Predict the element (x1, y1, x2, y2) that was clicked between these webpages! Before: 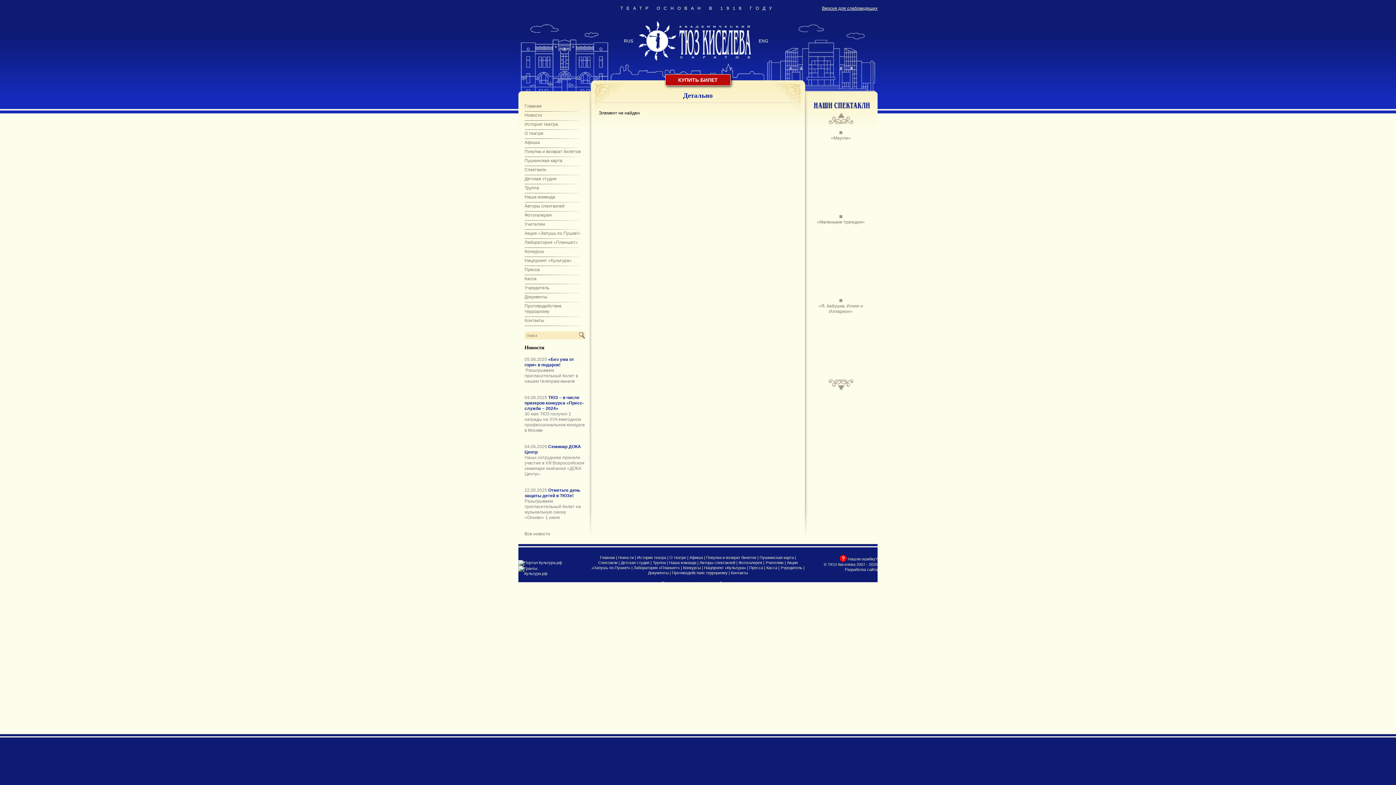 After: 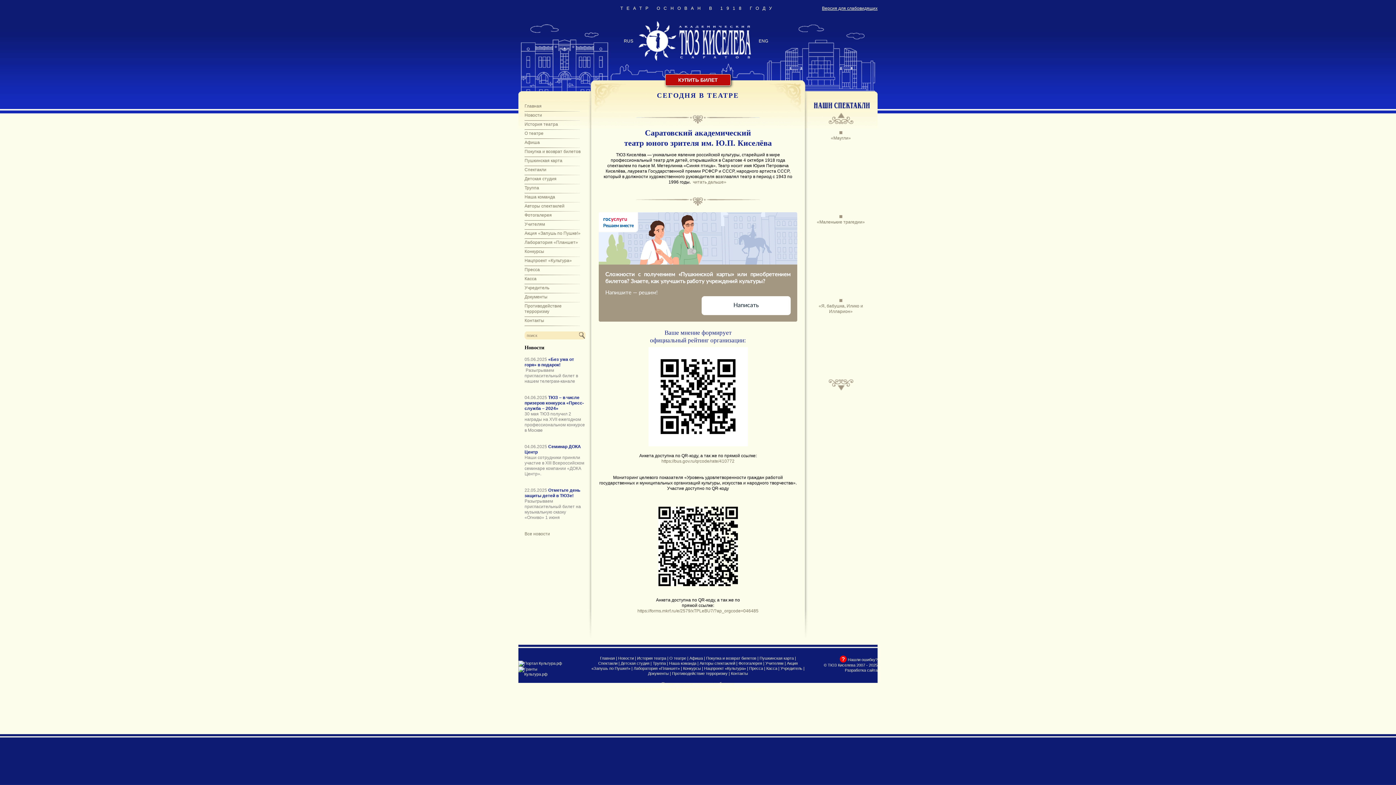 Action: bbox: (600, 555, 615, 559) label: Главная